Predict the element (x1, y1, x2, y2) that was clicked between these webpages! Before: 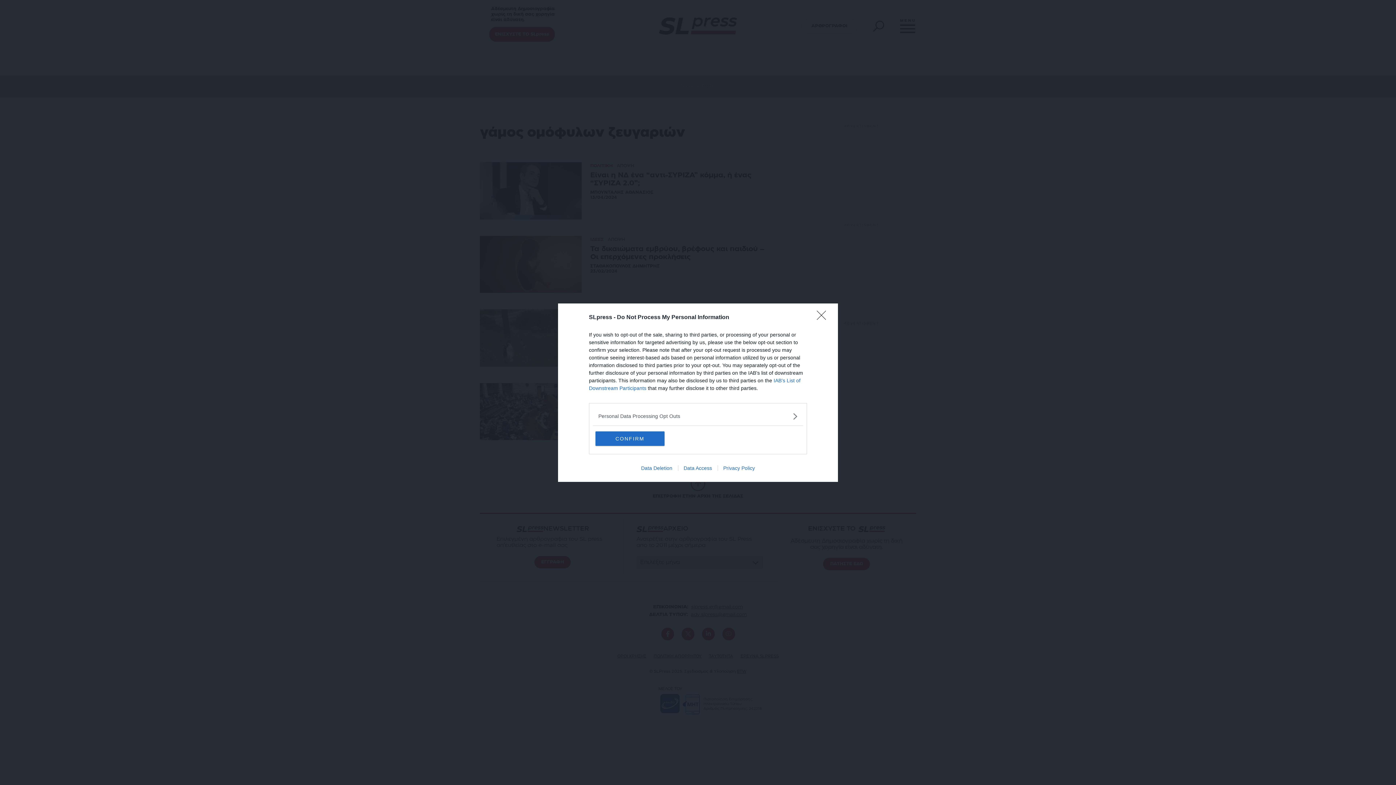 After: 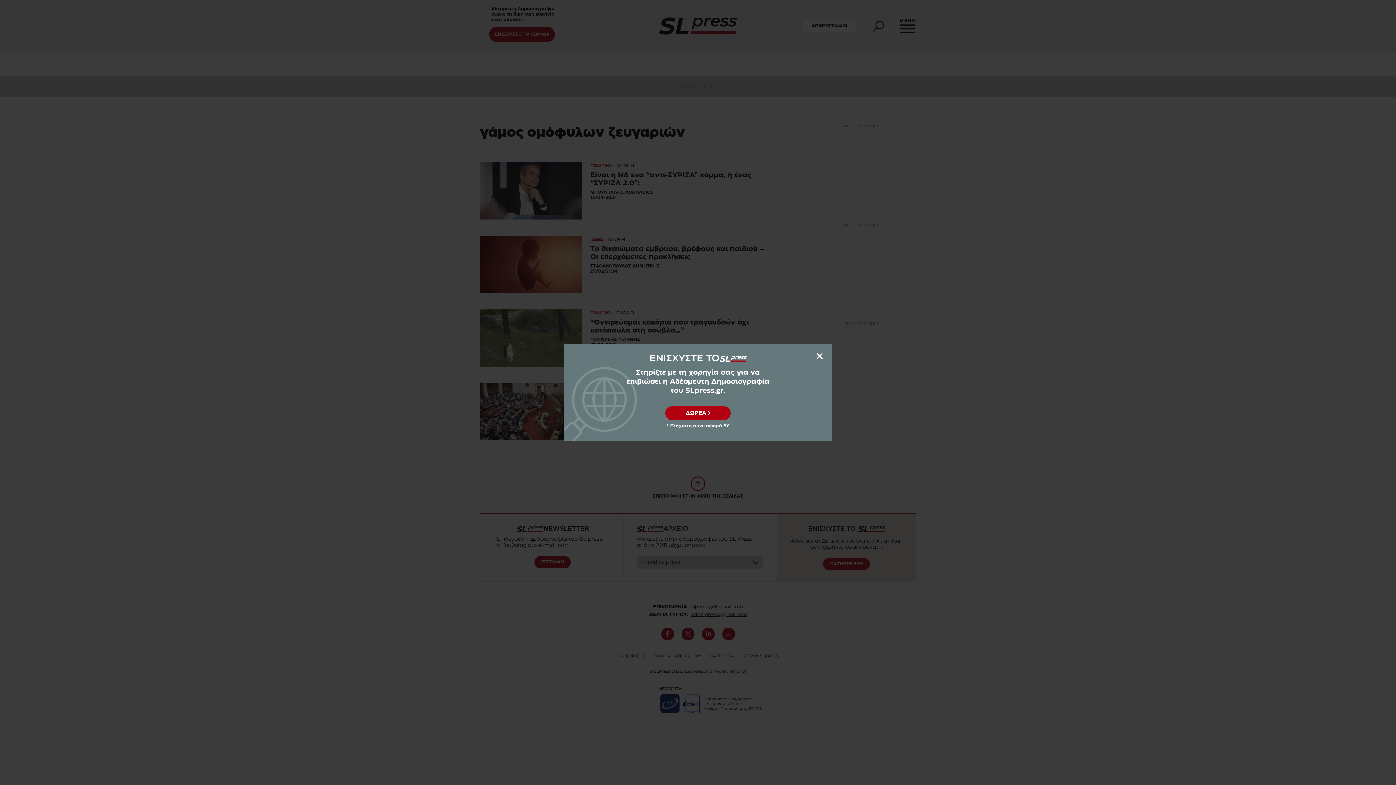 Action: bbox: (817, 310, 830, 324) label: Close